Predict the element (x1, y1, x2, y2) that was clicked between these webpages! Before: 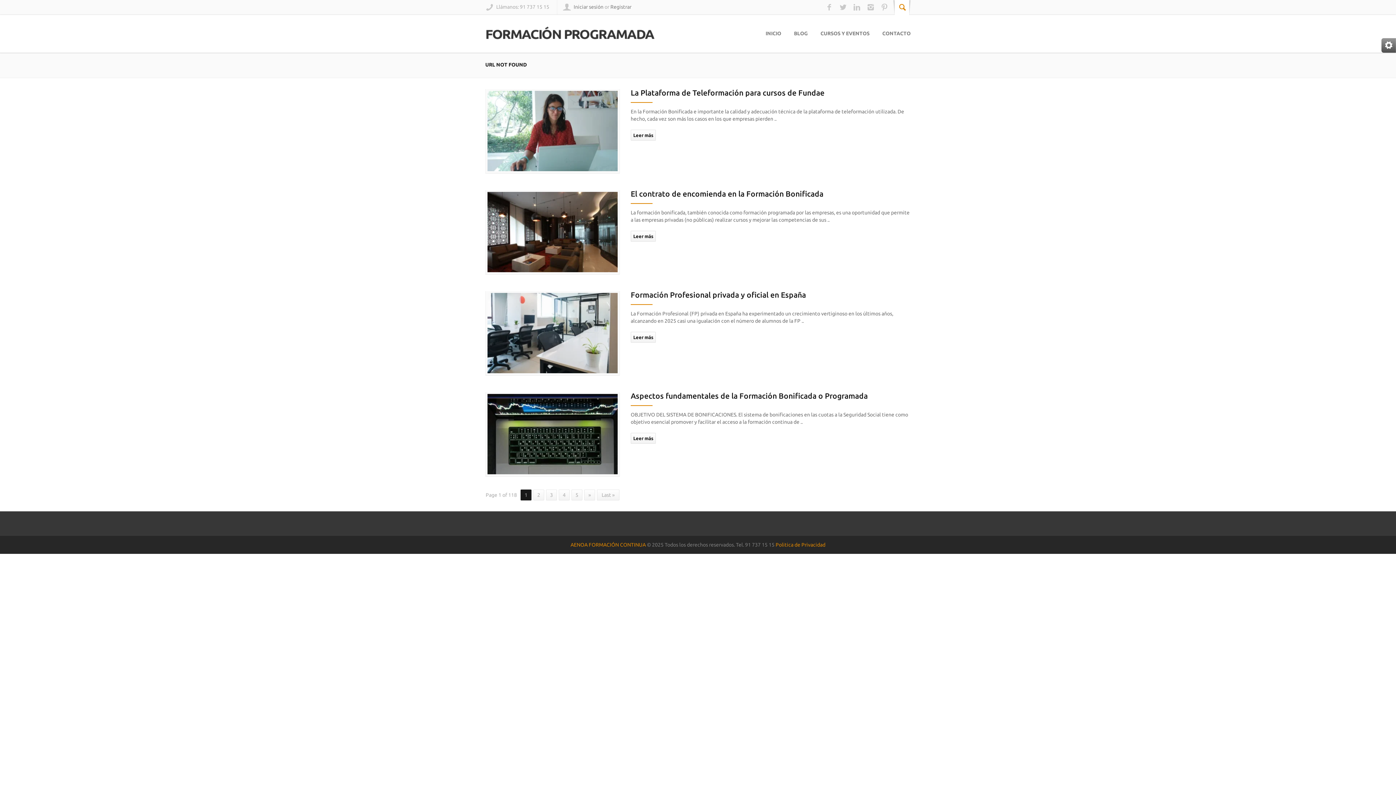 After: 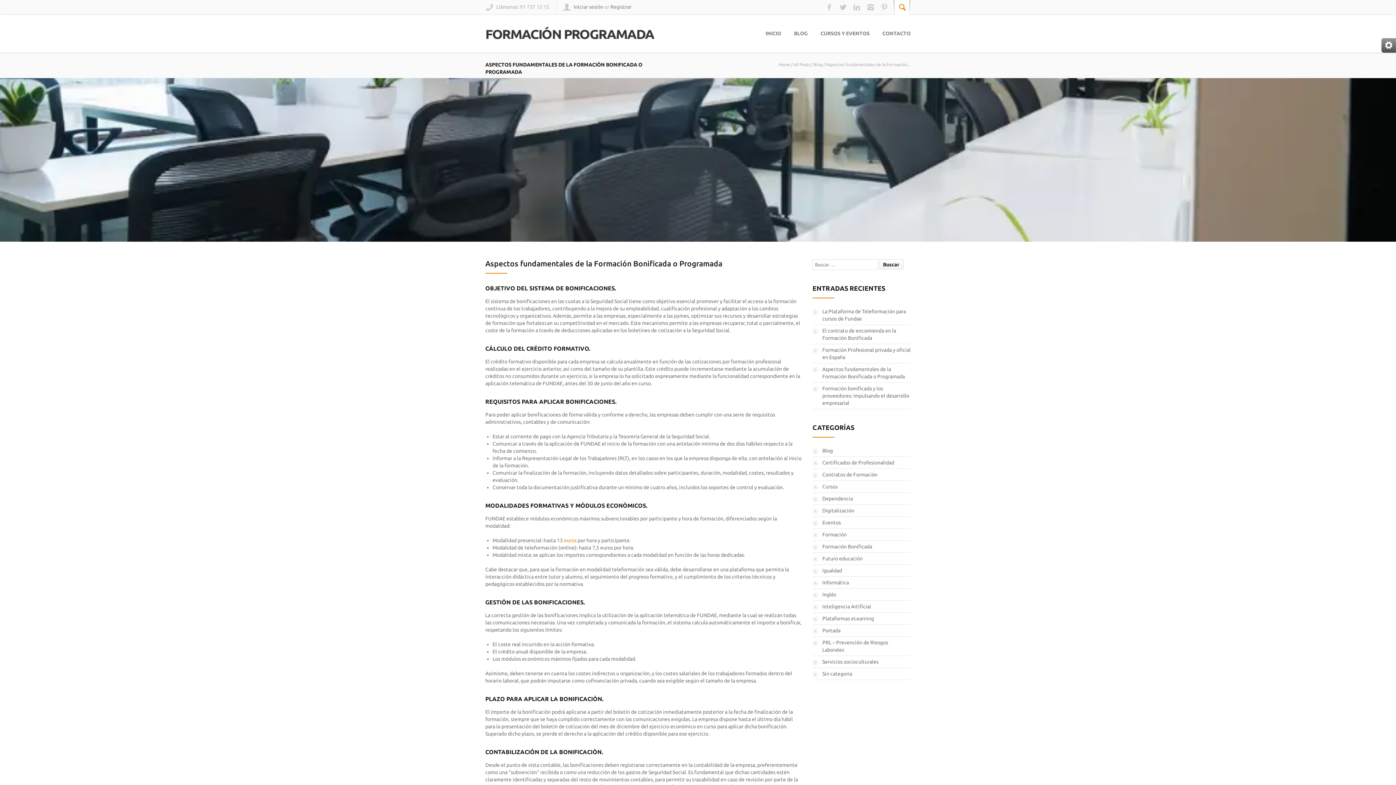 Action: label: Aspectos fundamentales de la Formación Bonificada o Programada bbox: (630, 391, 868, 400)